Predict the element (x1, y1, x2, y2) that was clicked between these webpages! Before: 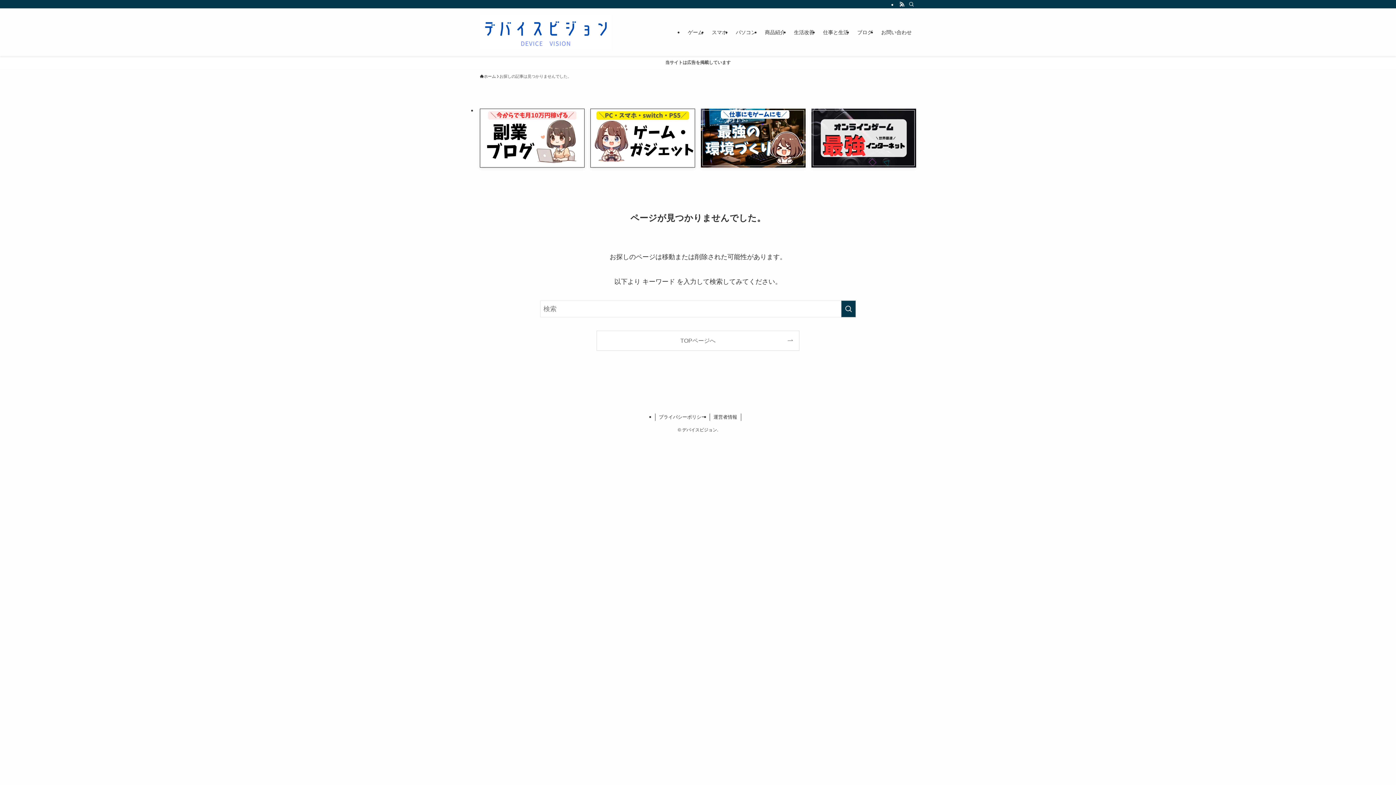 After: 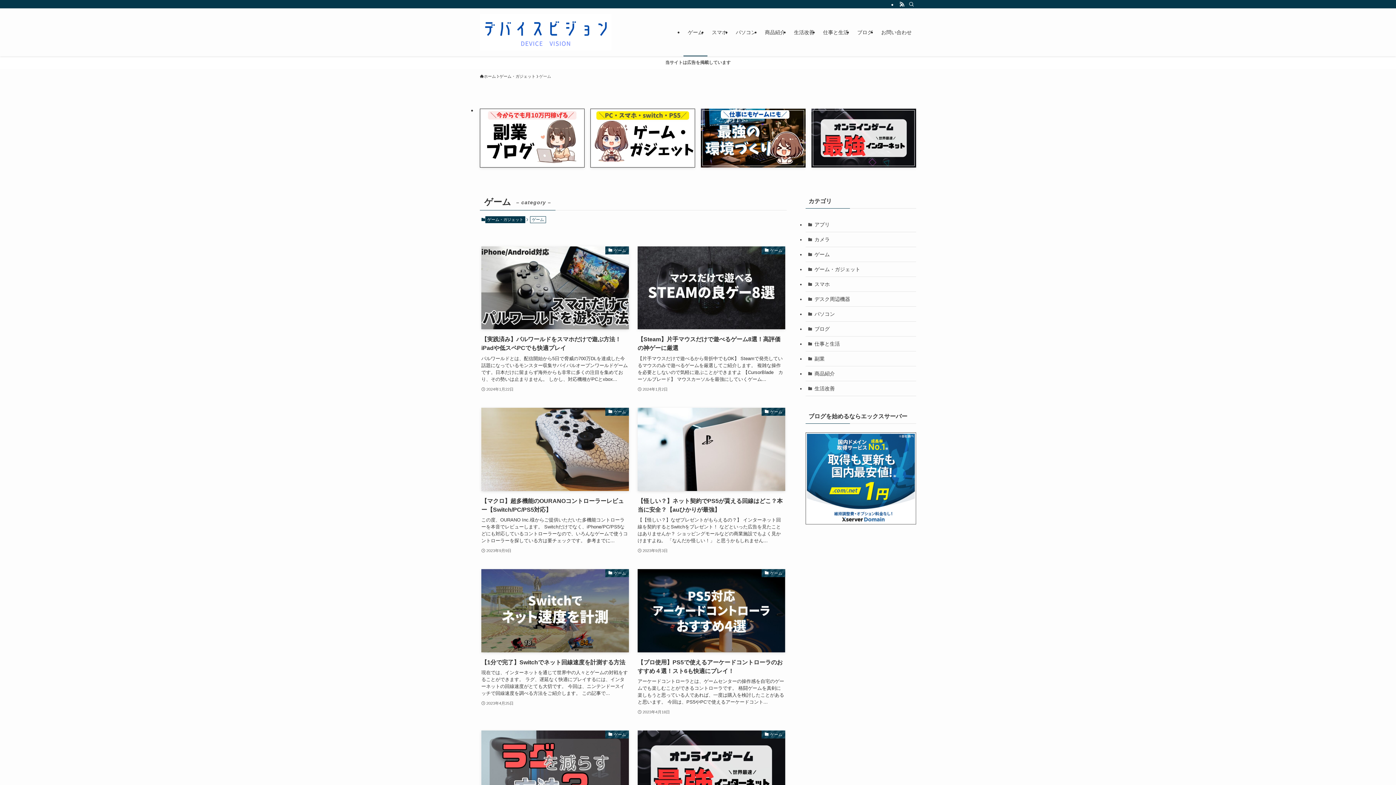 Action: bbox: (683, 8, 707, 56) label: ゲーム